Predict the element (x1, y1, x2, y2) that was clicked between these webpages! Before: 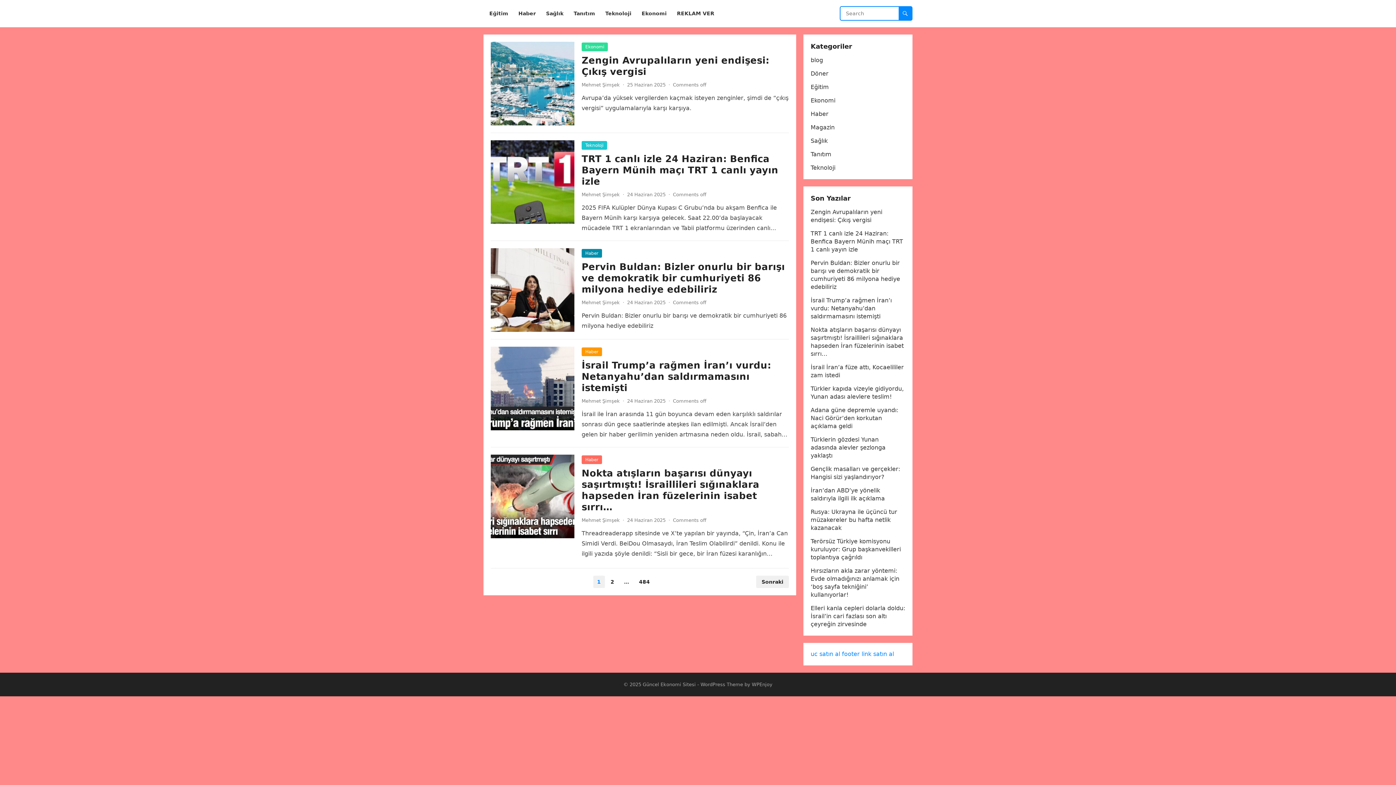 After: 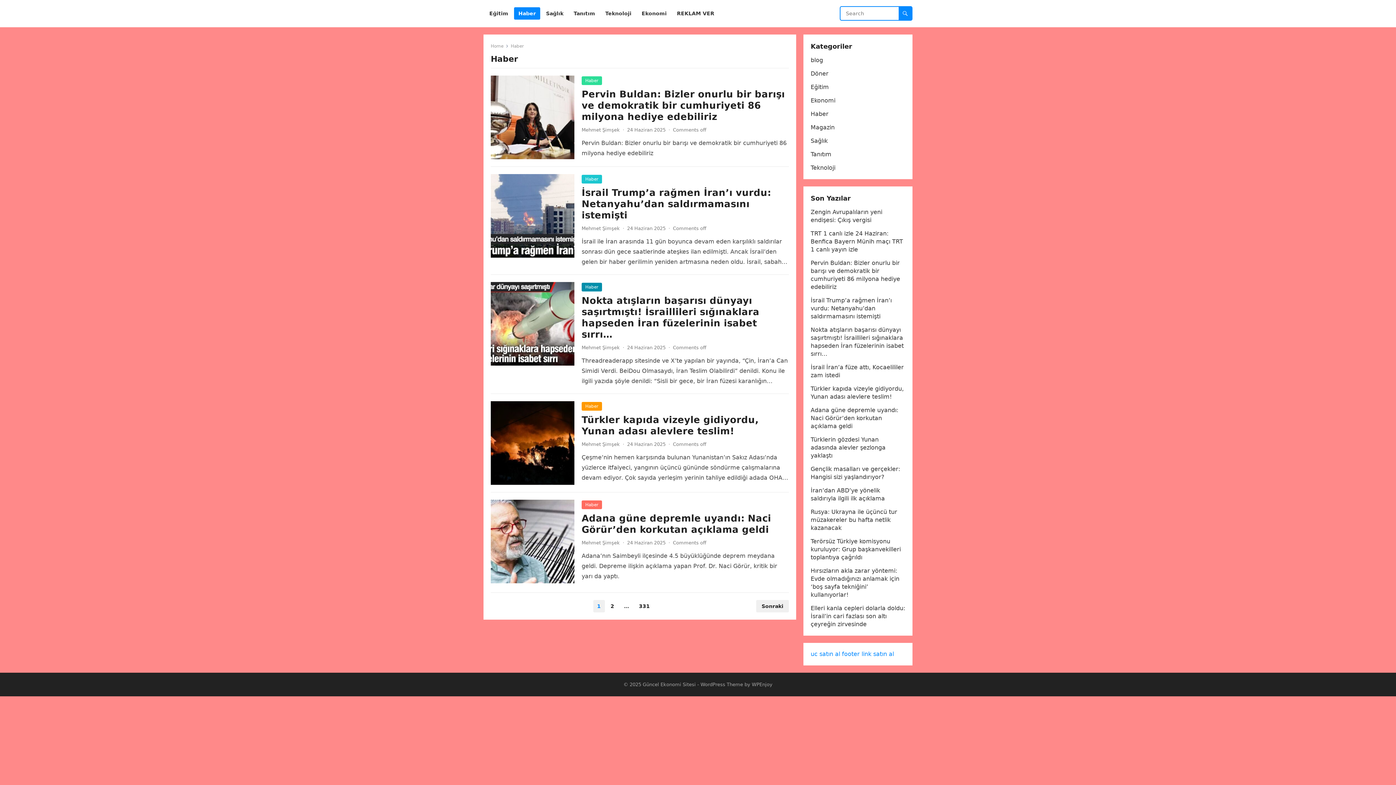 Action: label: Haber bbox: (514, 0, 540, 27)